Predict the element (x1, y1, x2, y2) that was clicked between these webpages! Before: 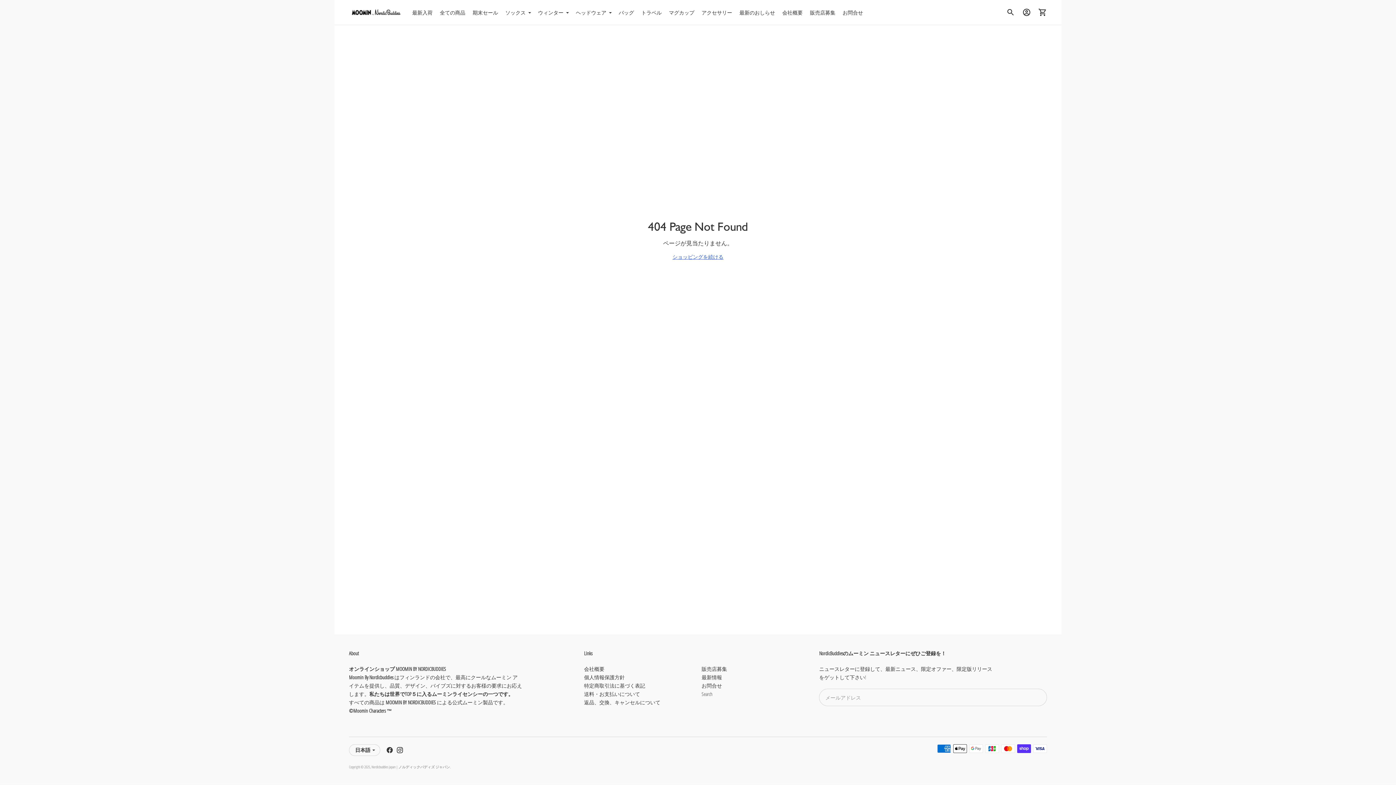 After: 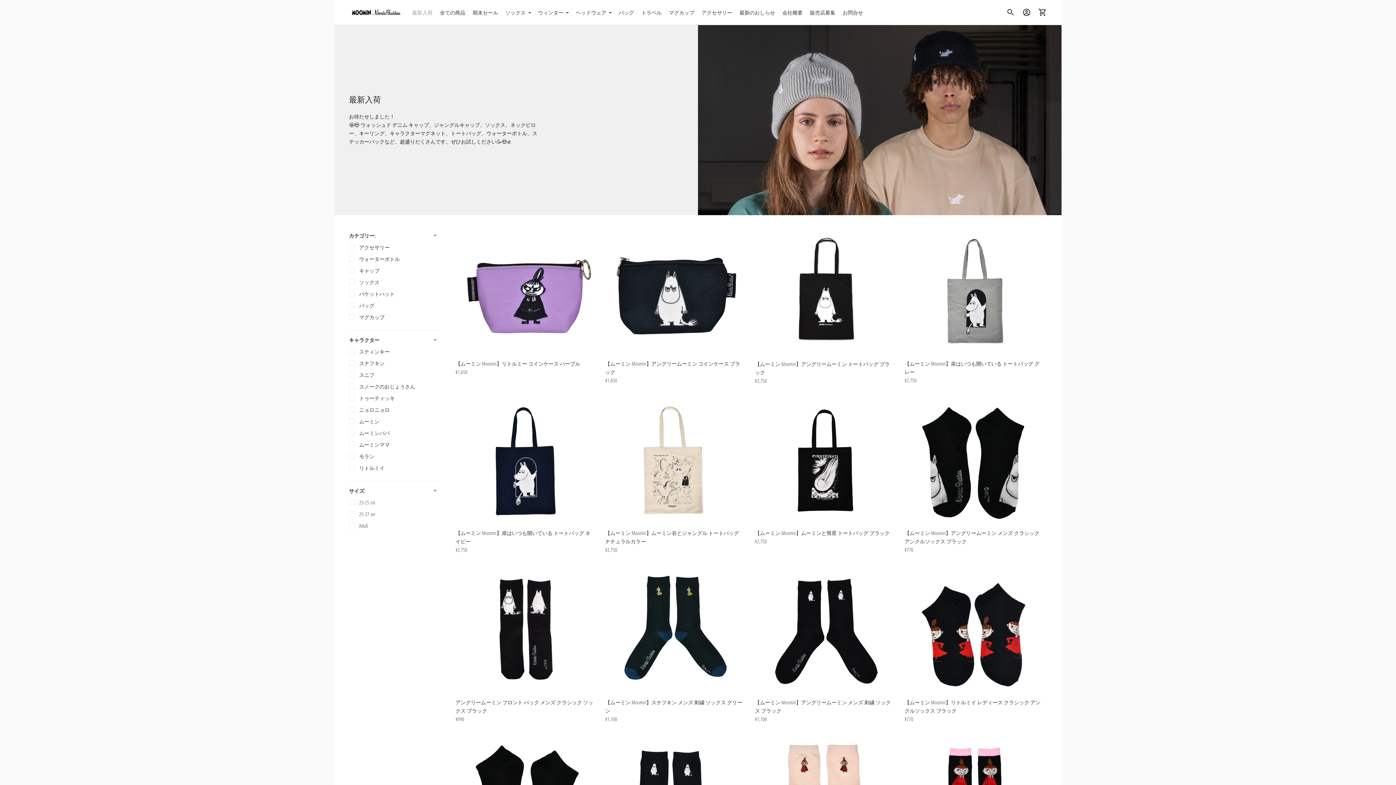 Action: bbox: (412, 4, 432, 20) label: 最新入荷